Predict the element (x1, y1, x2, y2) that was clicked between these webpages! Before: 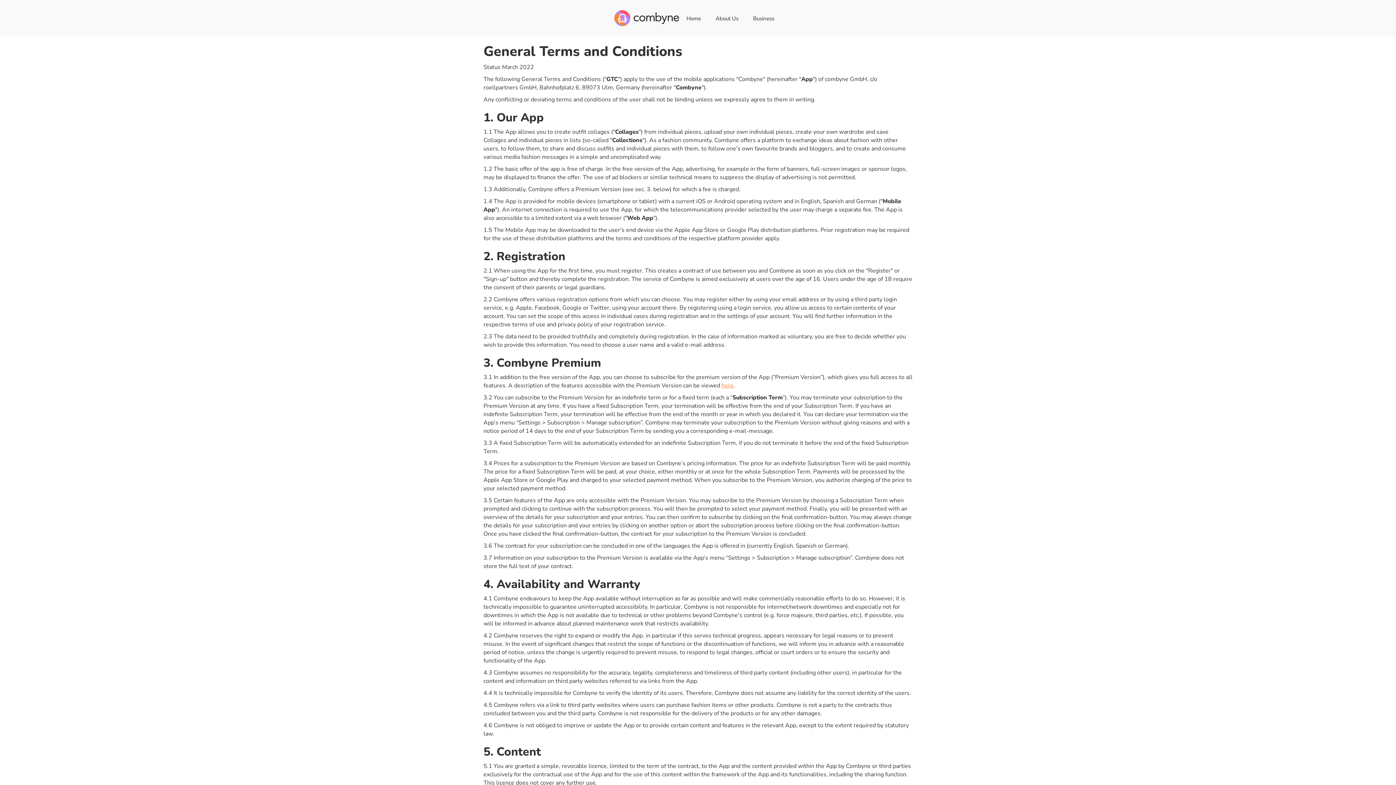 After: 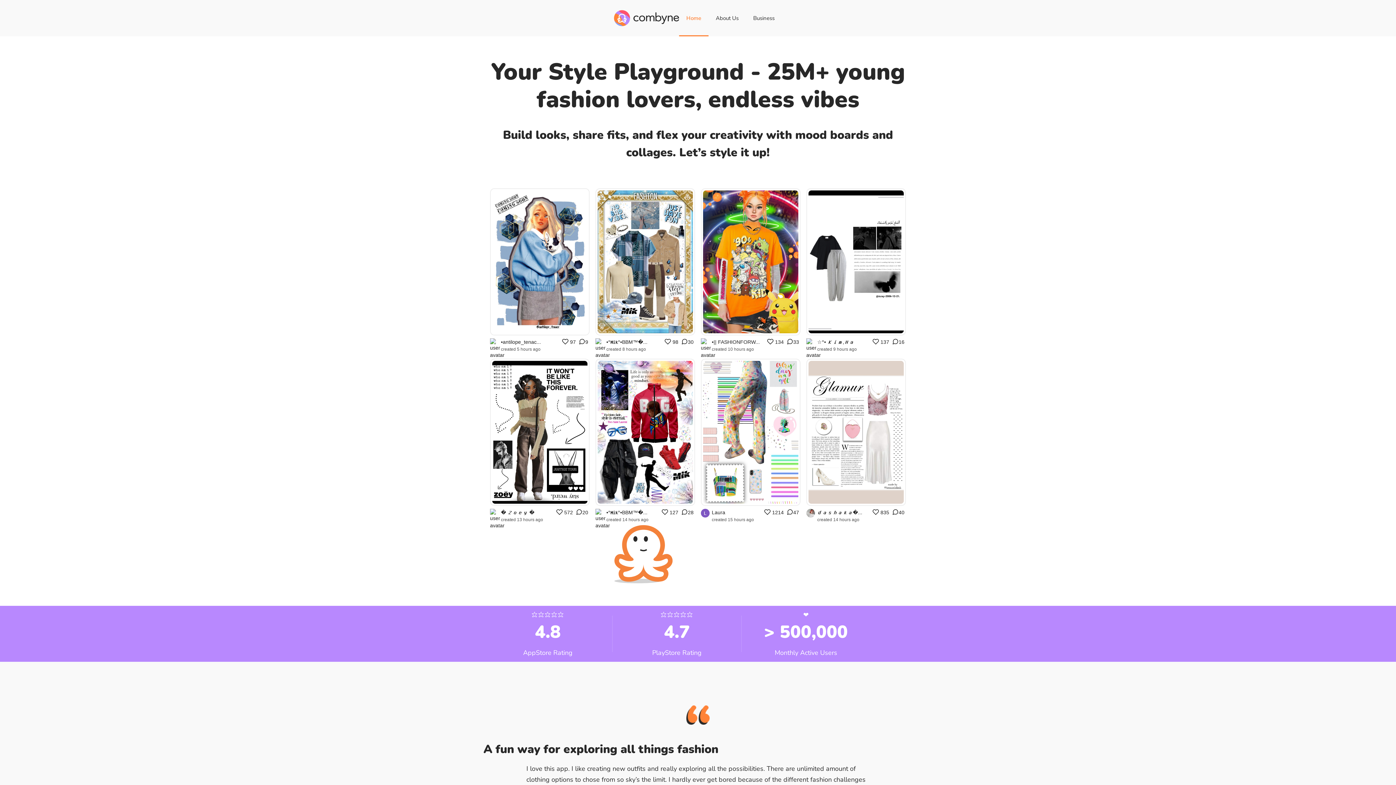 Action: label: home bbox: (614, 10, 679, 26)